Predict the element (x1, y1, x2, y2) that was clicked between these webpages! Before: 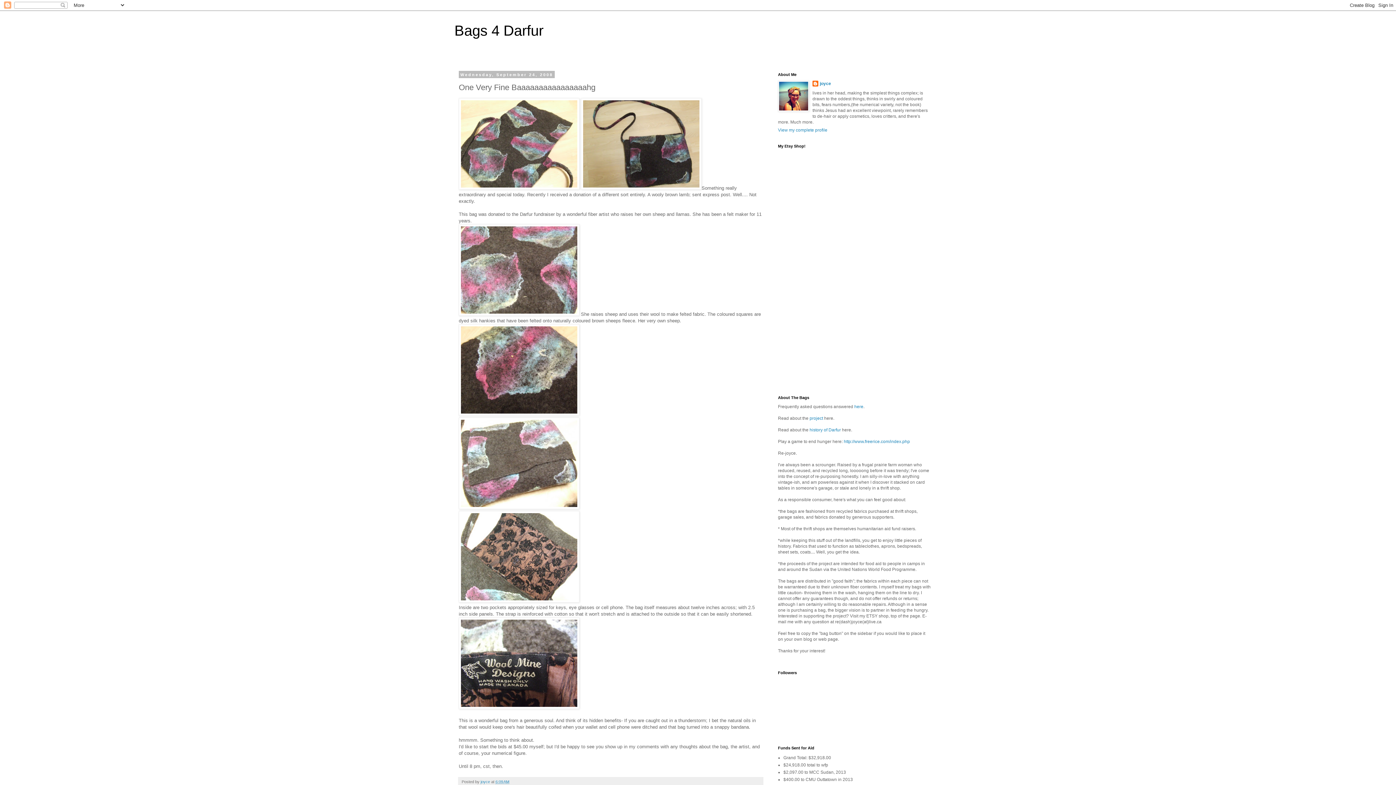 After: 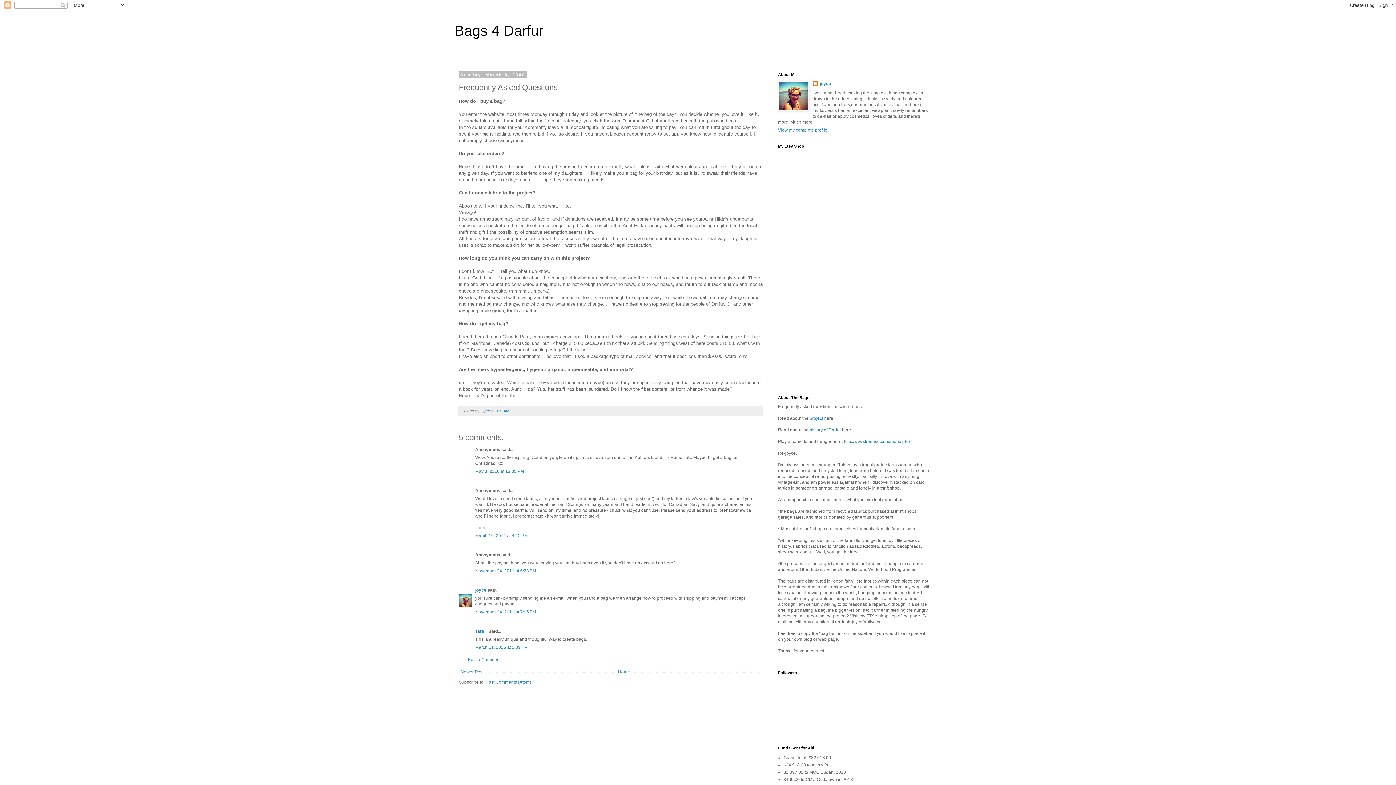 Action: label: here bbox: (854, 404, 863, 409)